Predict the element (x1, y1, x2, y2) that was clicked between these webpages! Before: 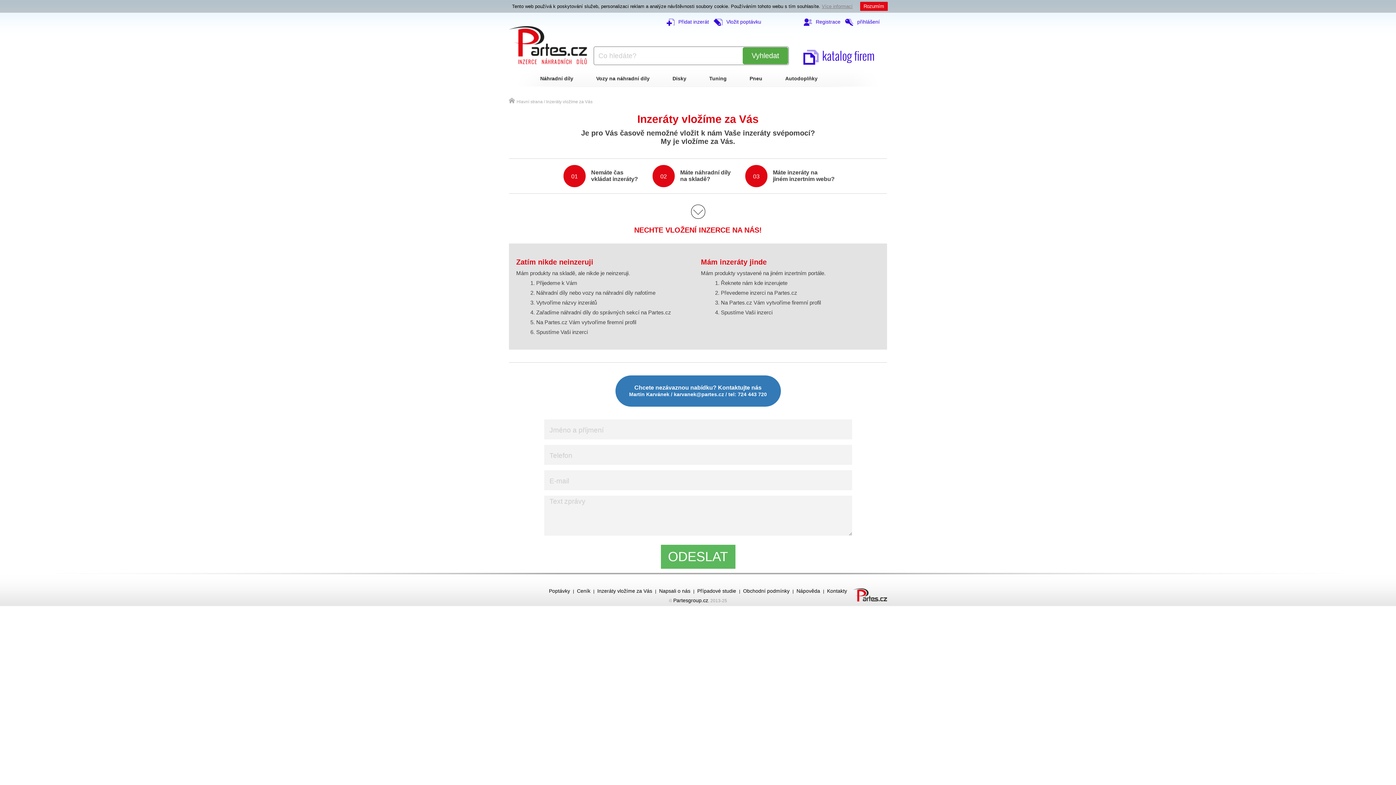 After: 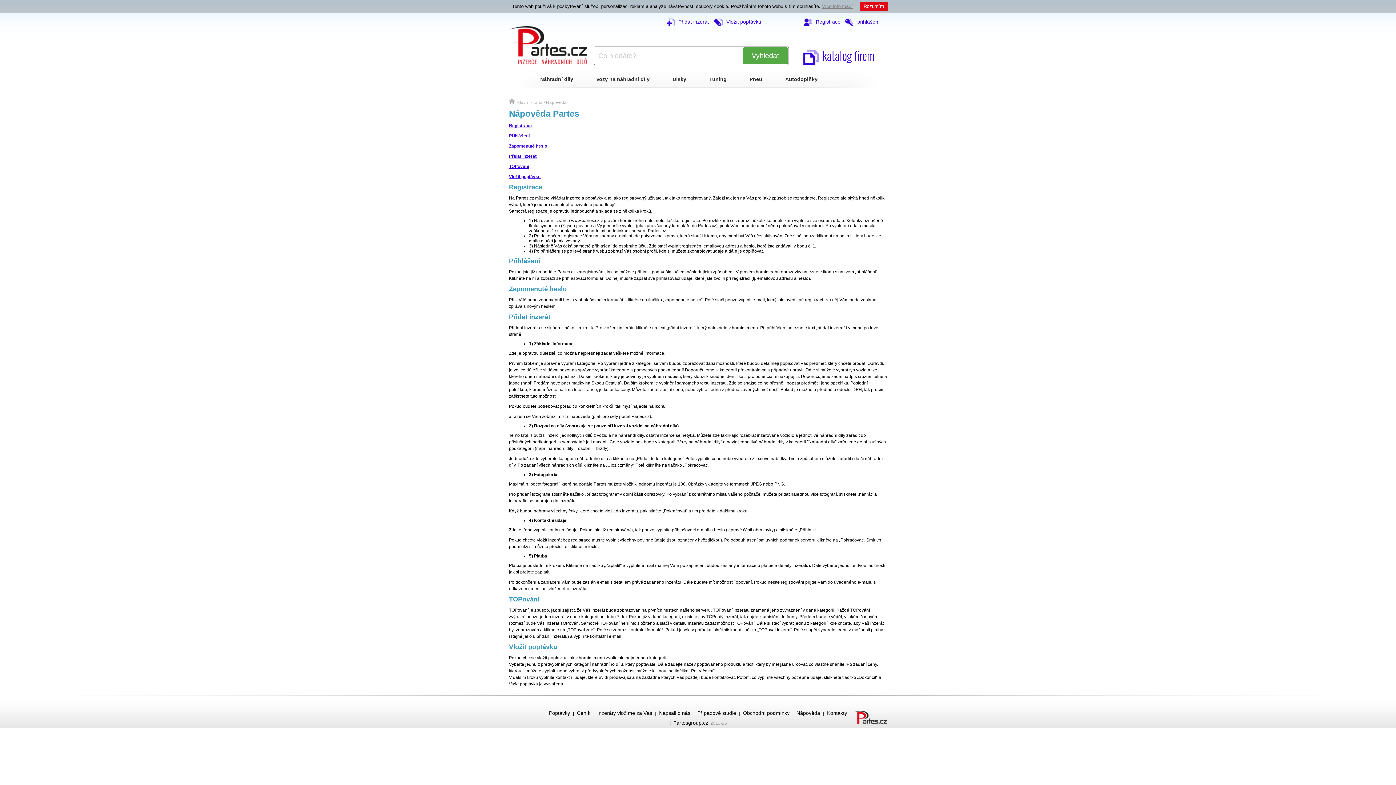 Action: bbox: (796, 588, 820, 594) label: Nápověda